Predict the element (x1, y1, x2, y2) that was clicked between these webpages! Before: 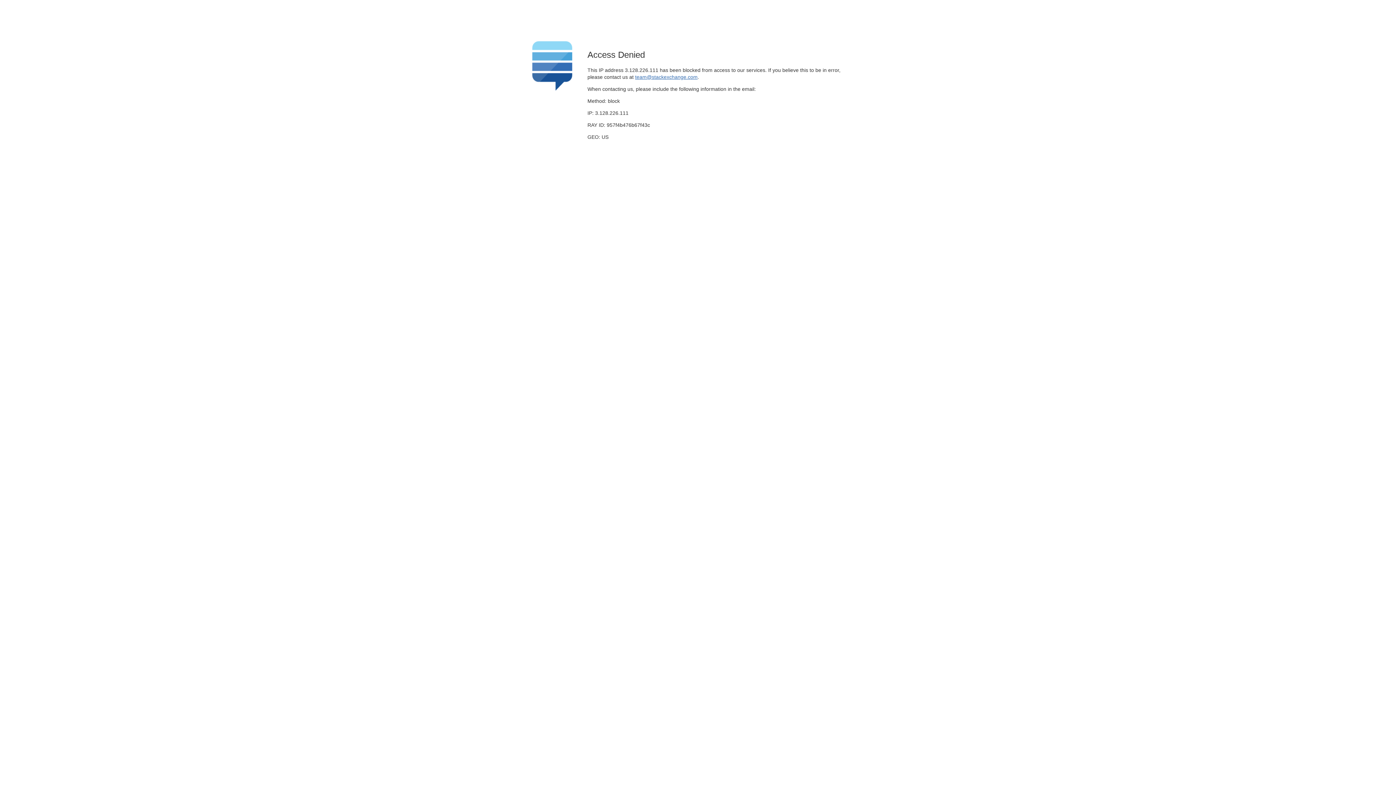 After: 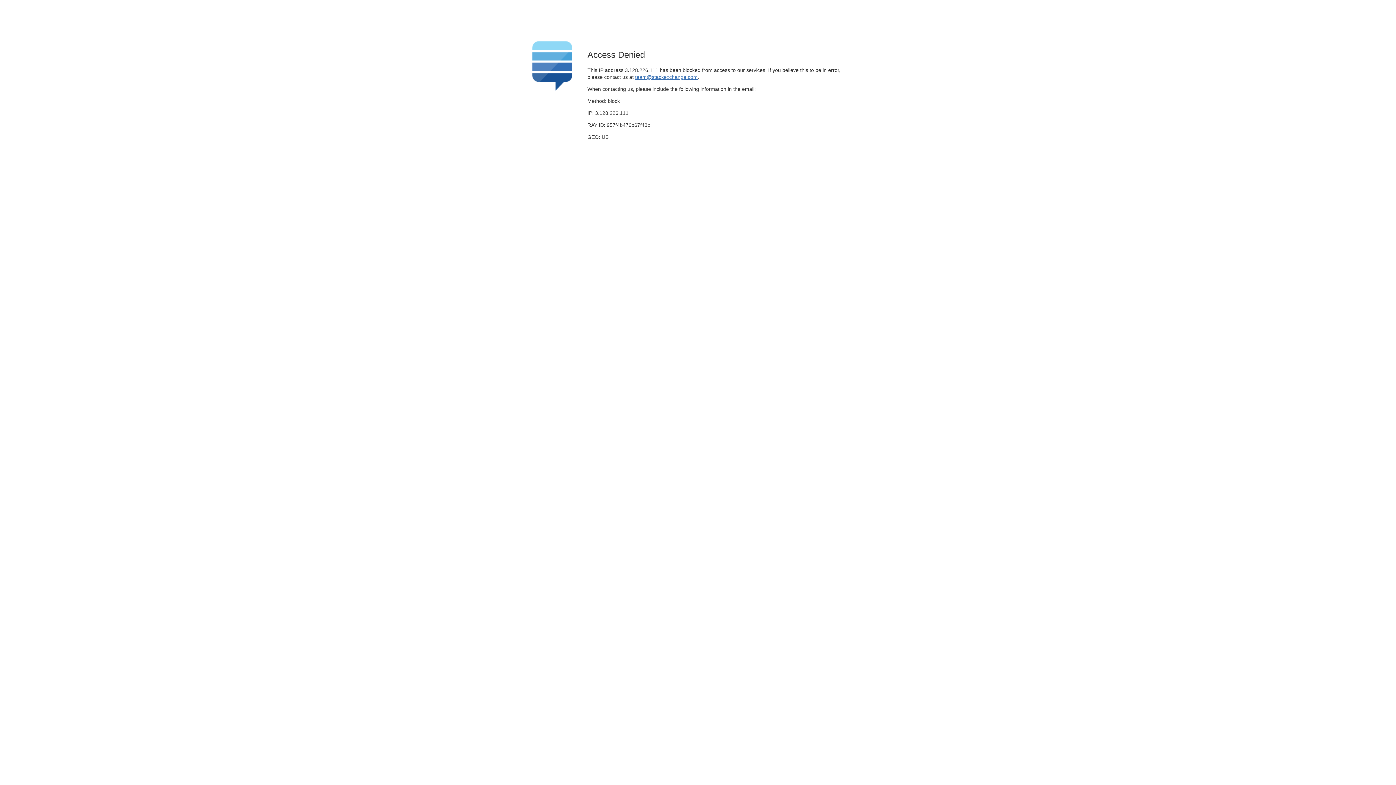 Action: bbox: (635, 74, 697, 79) label: team@stackexchange.com